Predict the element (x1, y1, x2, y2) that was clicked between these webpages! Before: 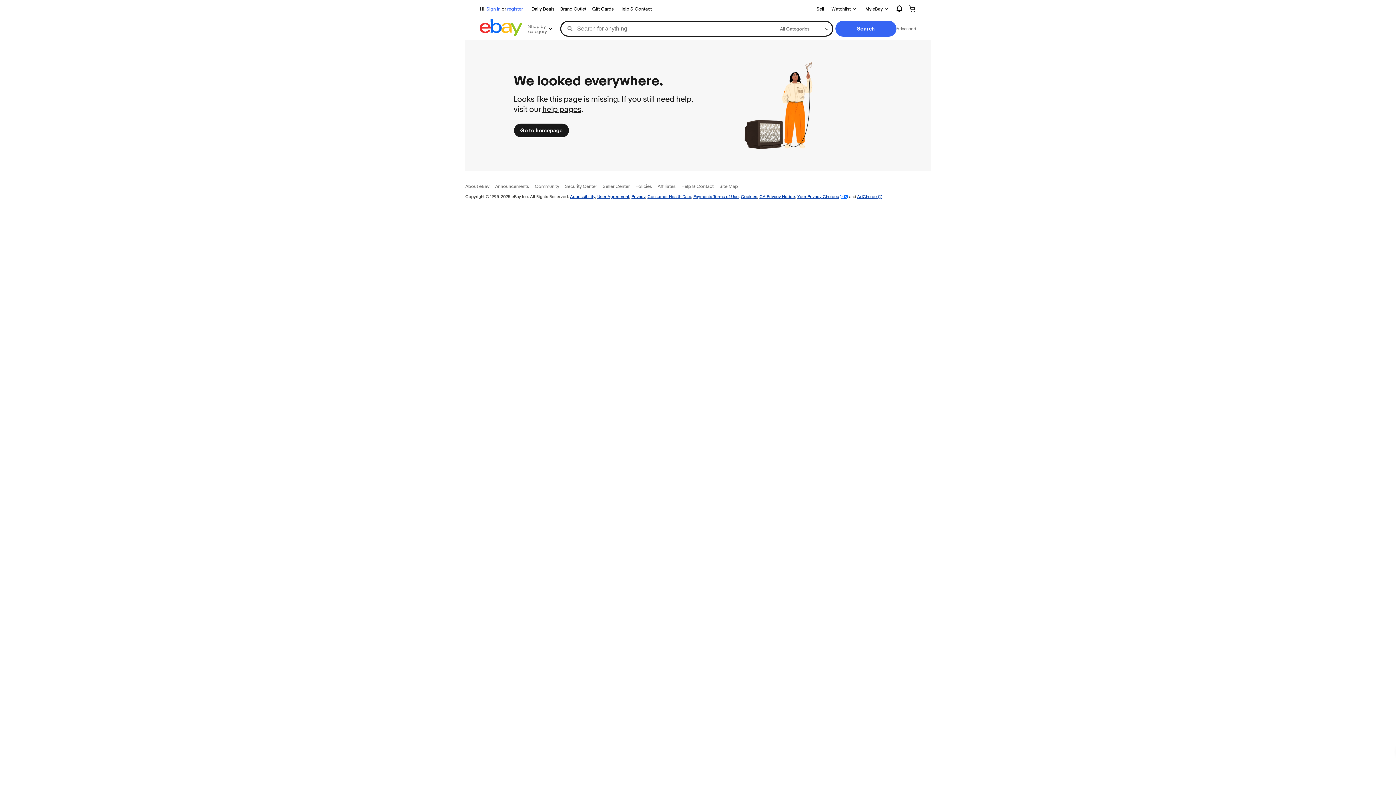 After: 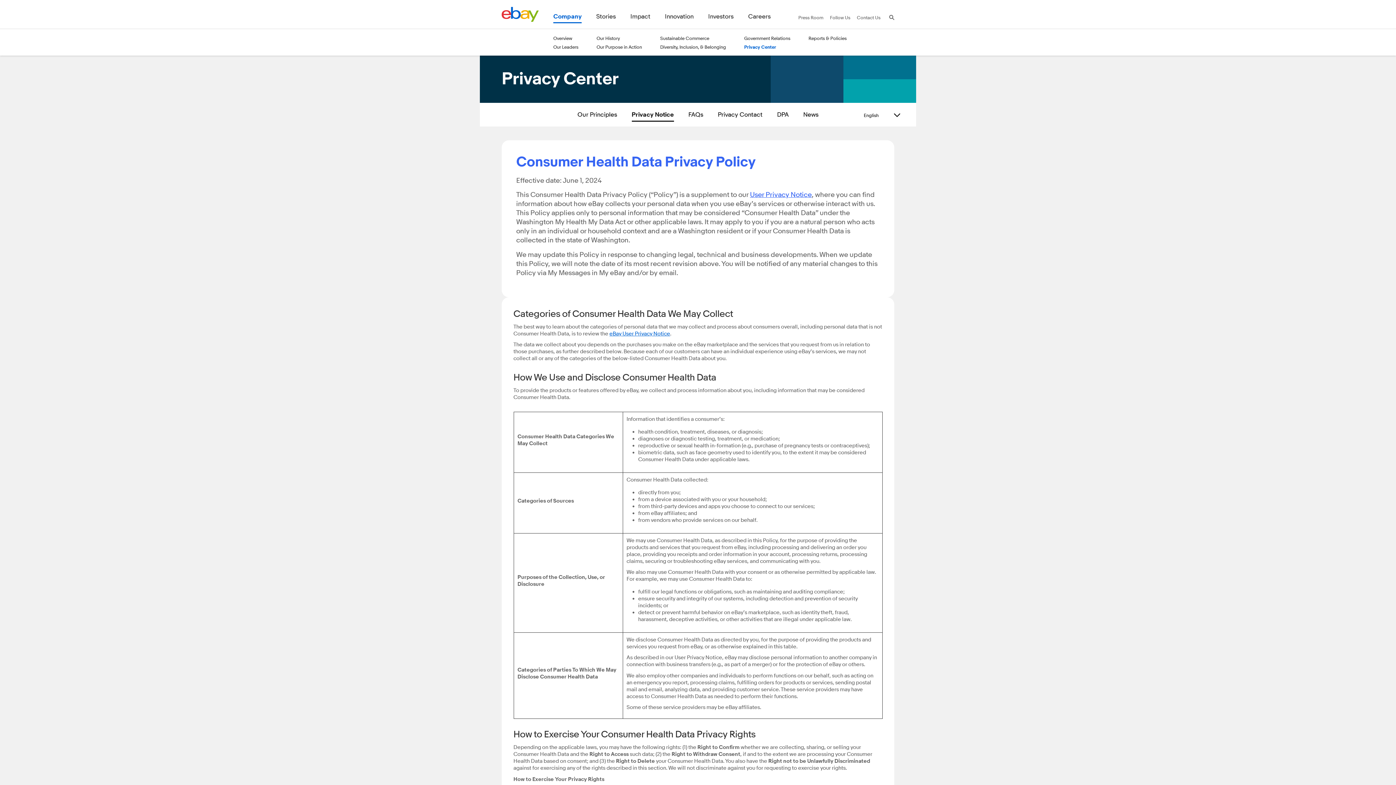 Action: bbox: (647, 193, 691, 199) label: Consumer Health Data